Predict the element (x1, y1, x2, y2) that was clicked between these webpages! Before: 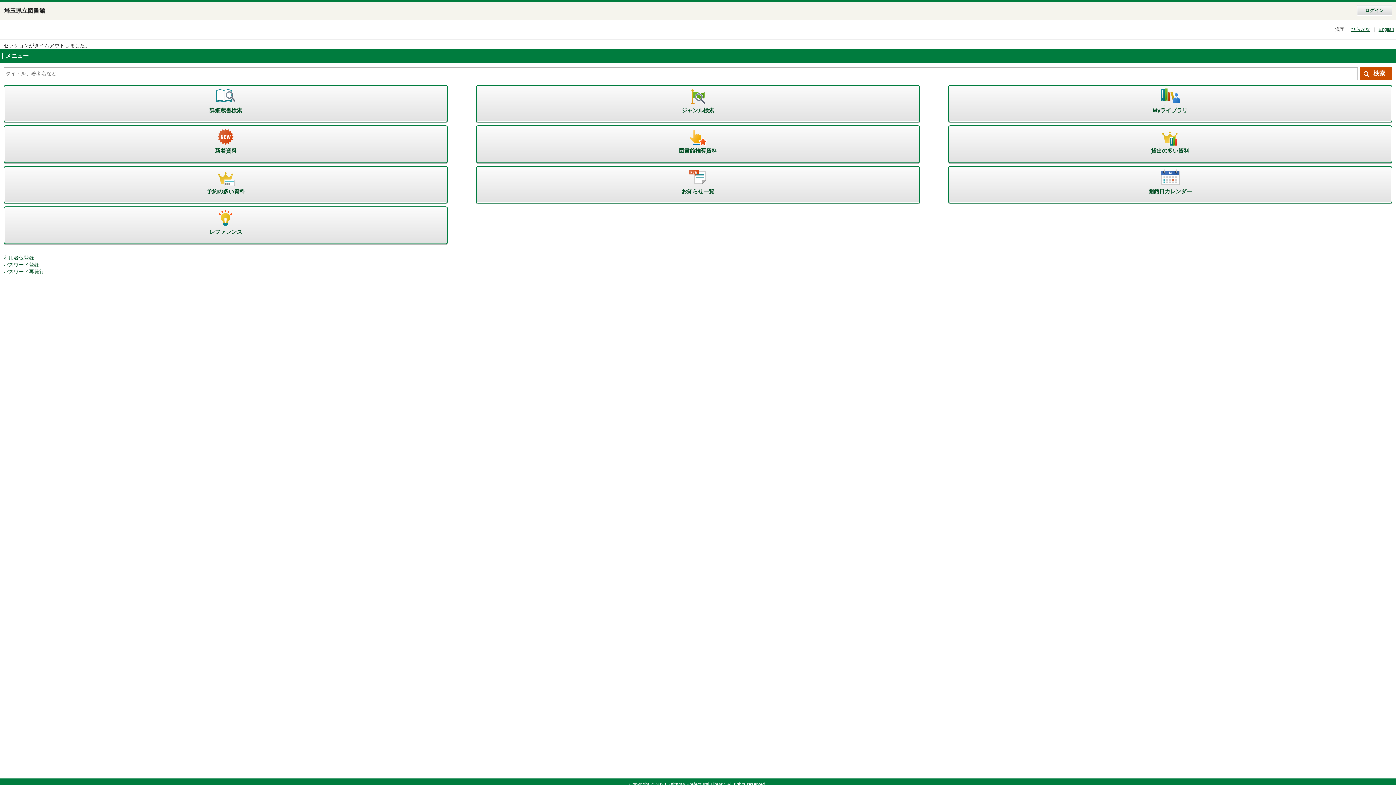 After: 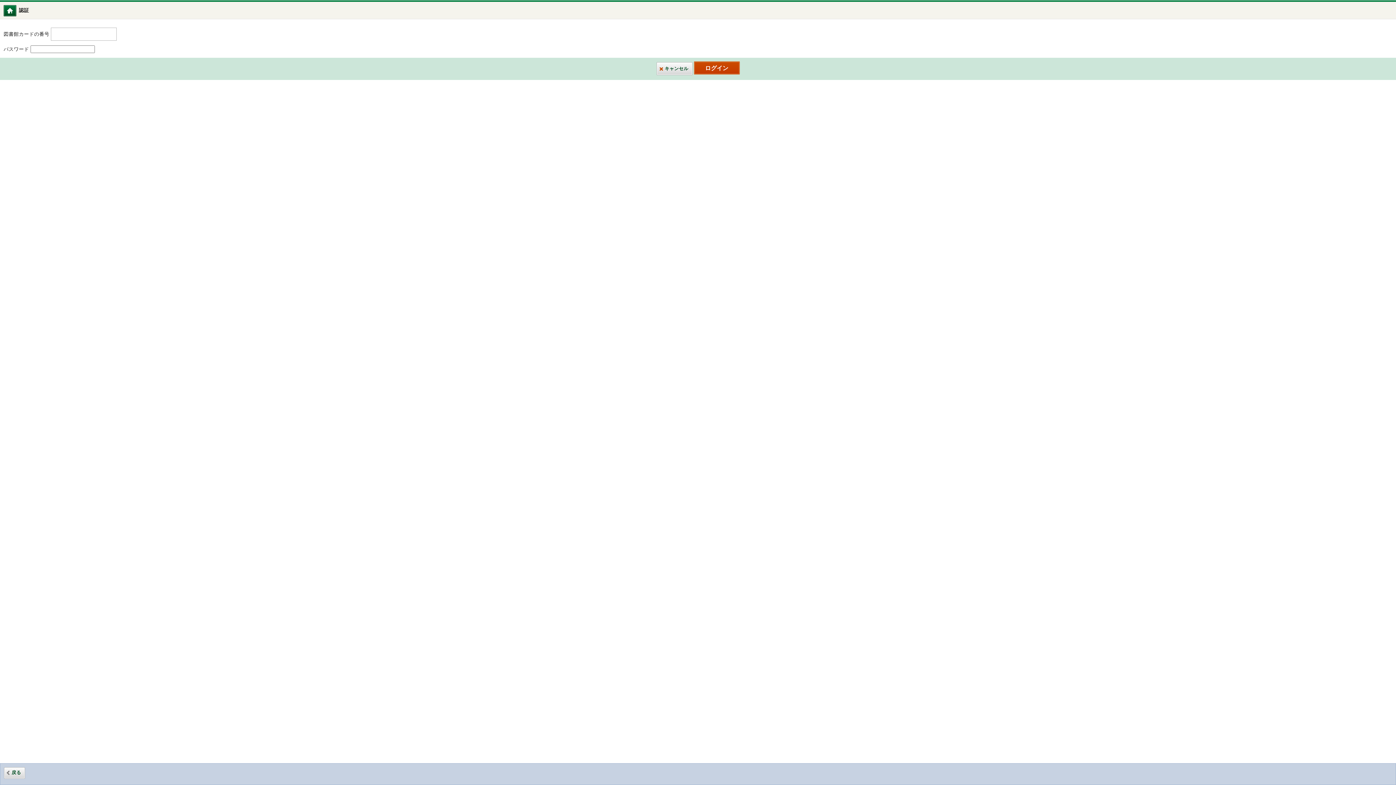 Action: label: Myライブラリ bbox: (948, 85, 1392, 122)